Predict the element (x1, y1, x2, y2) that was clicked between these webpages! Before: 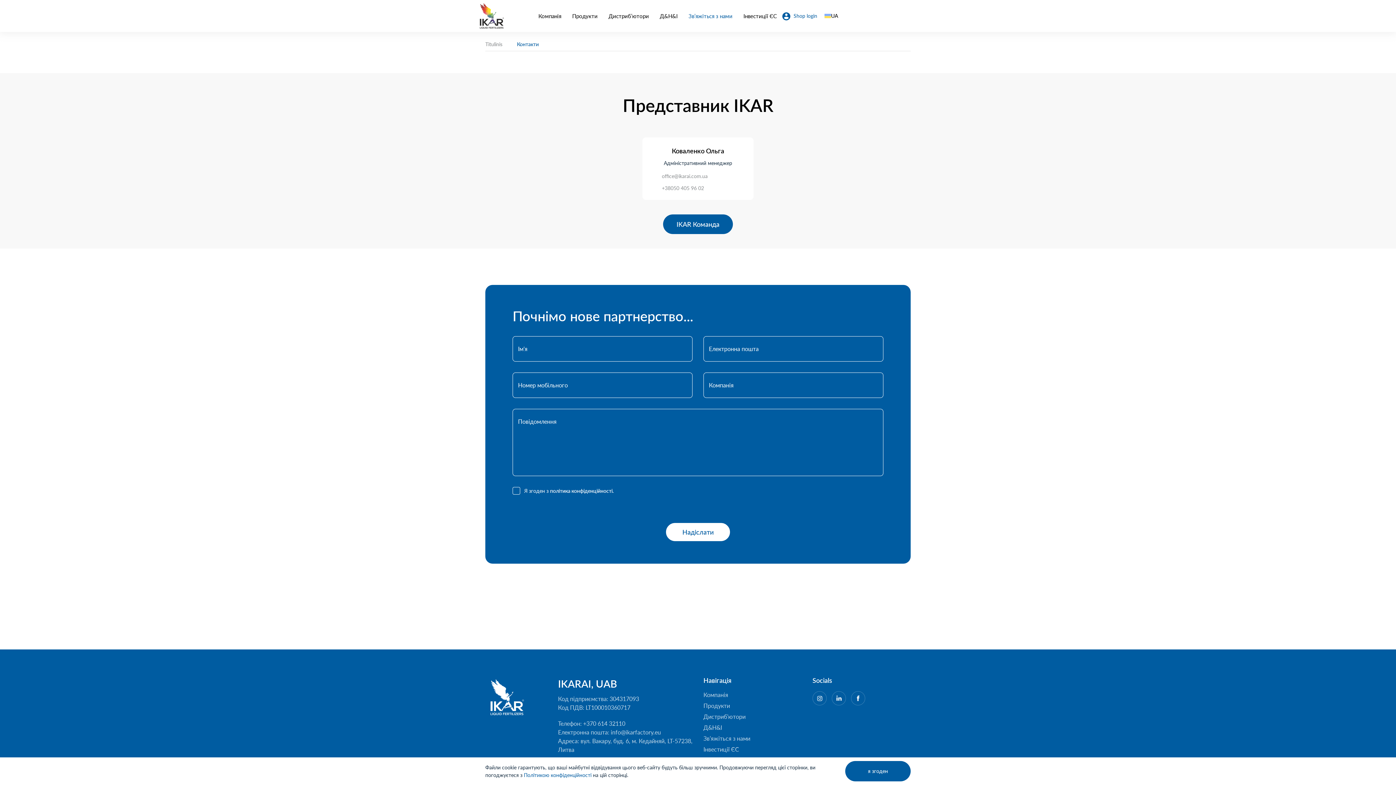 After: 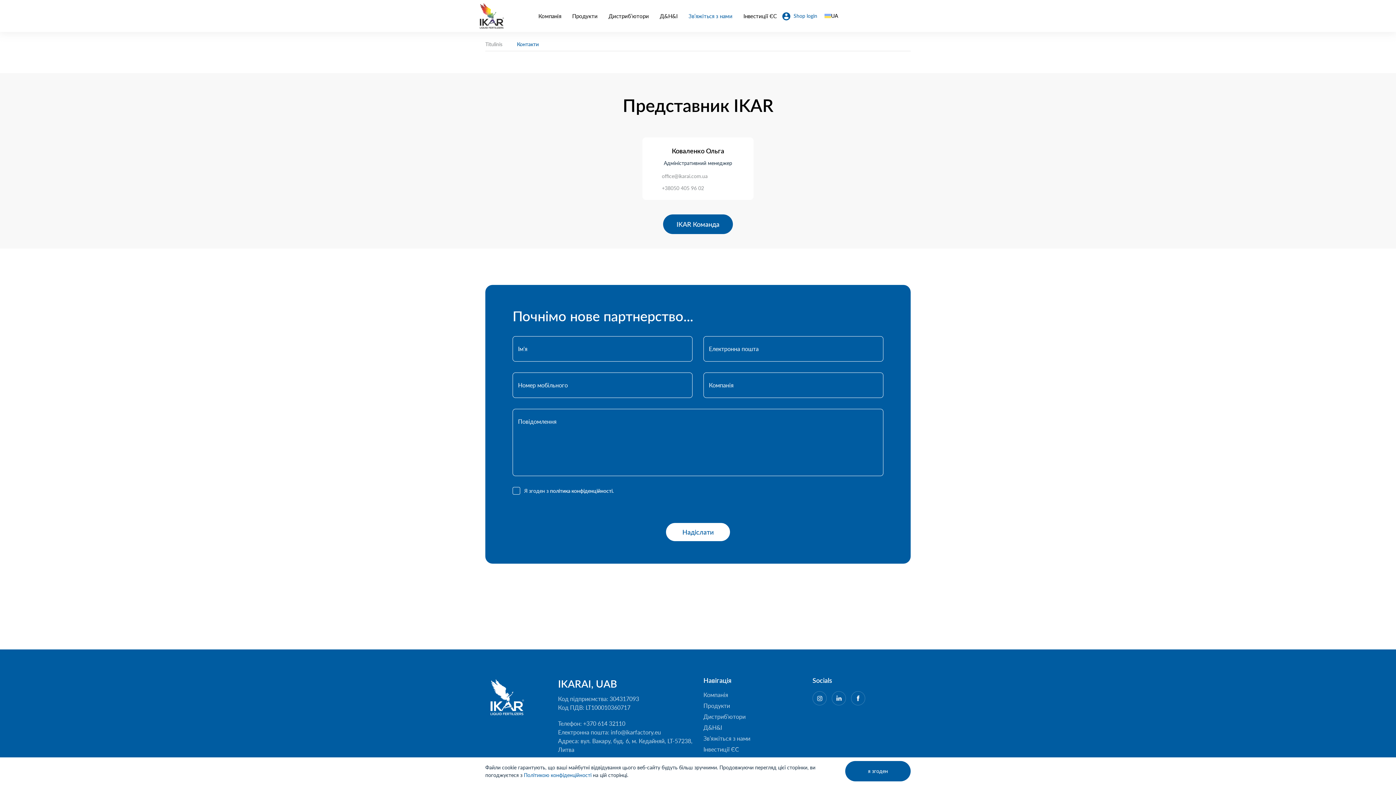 Action: bbox: (688, 12, 732, 19) label: Зв’яжіться з нами